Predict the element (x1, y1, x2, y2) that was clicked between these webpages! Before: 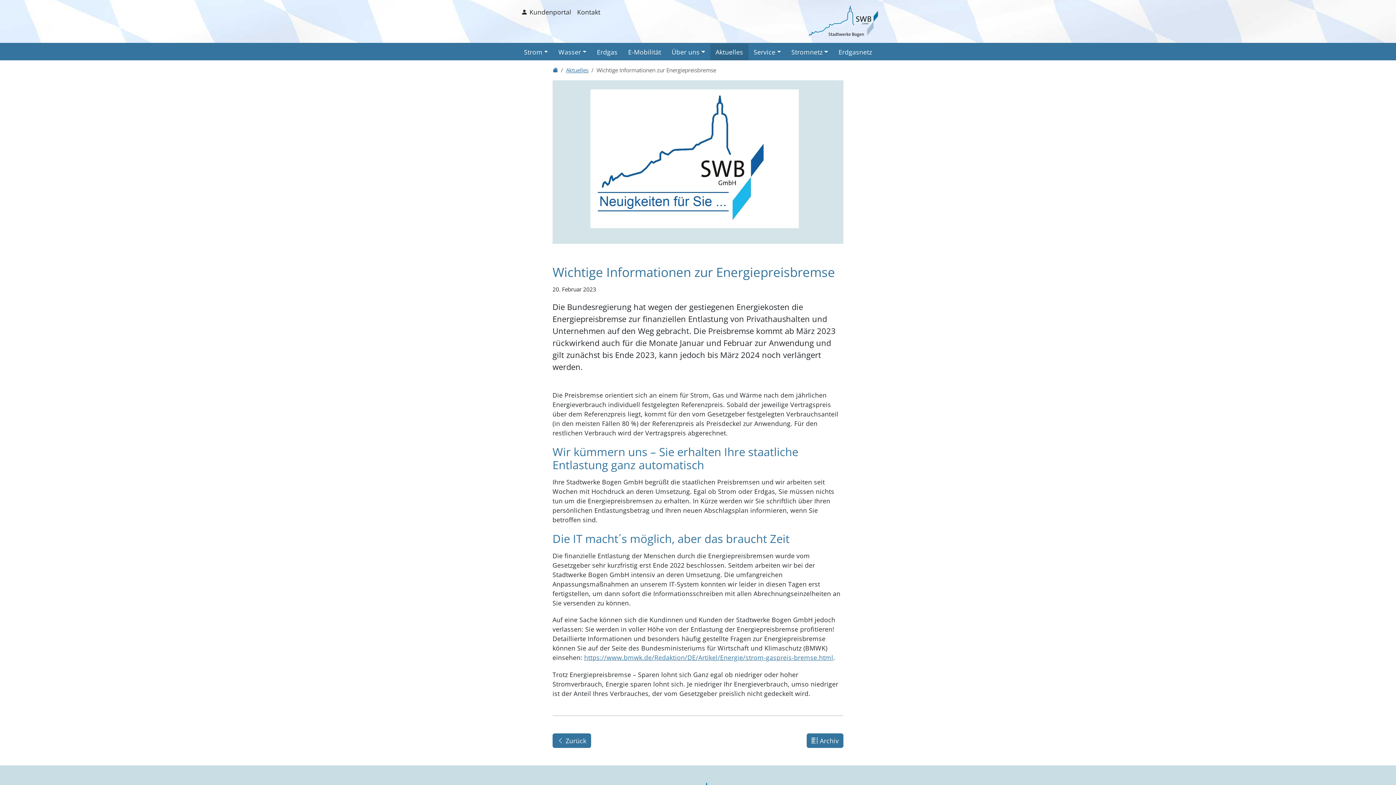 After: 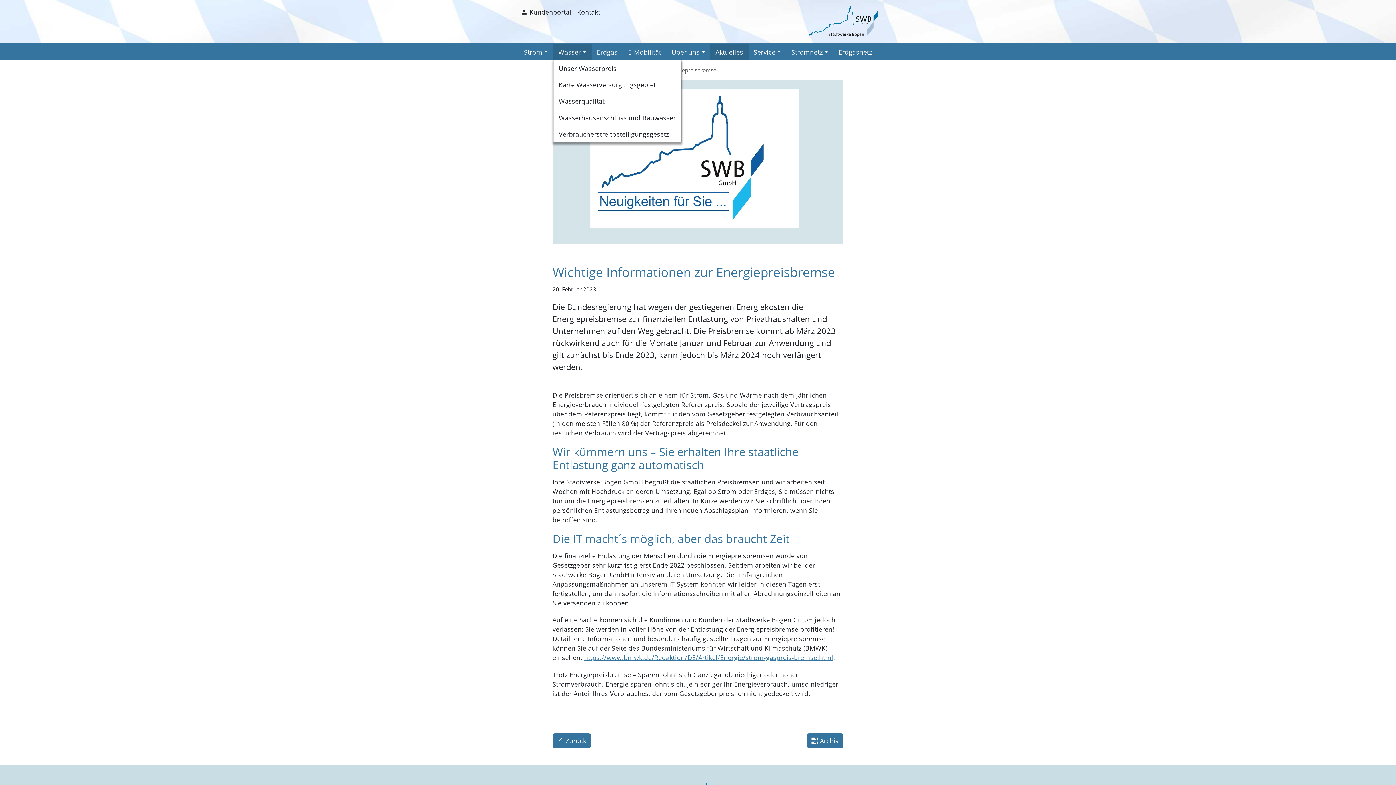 Action: label: Wasser bbox: (553, 43, 591, 60)